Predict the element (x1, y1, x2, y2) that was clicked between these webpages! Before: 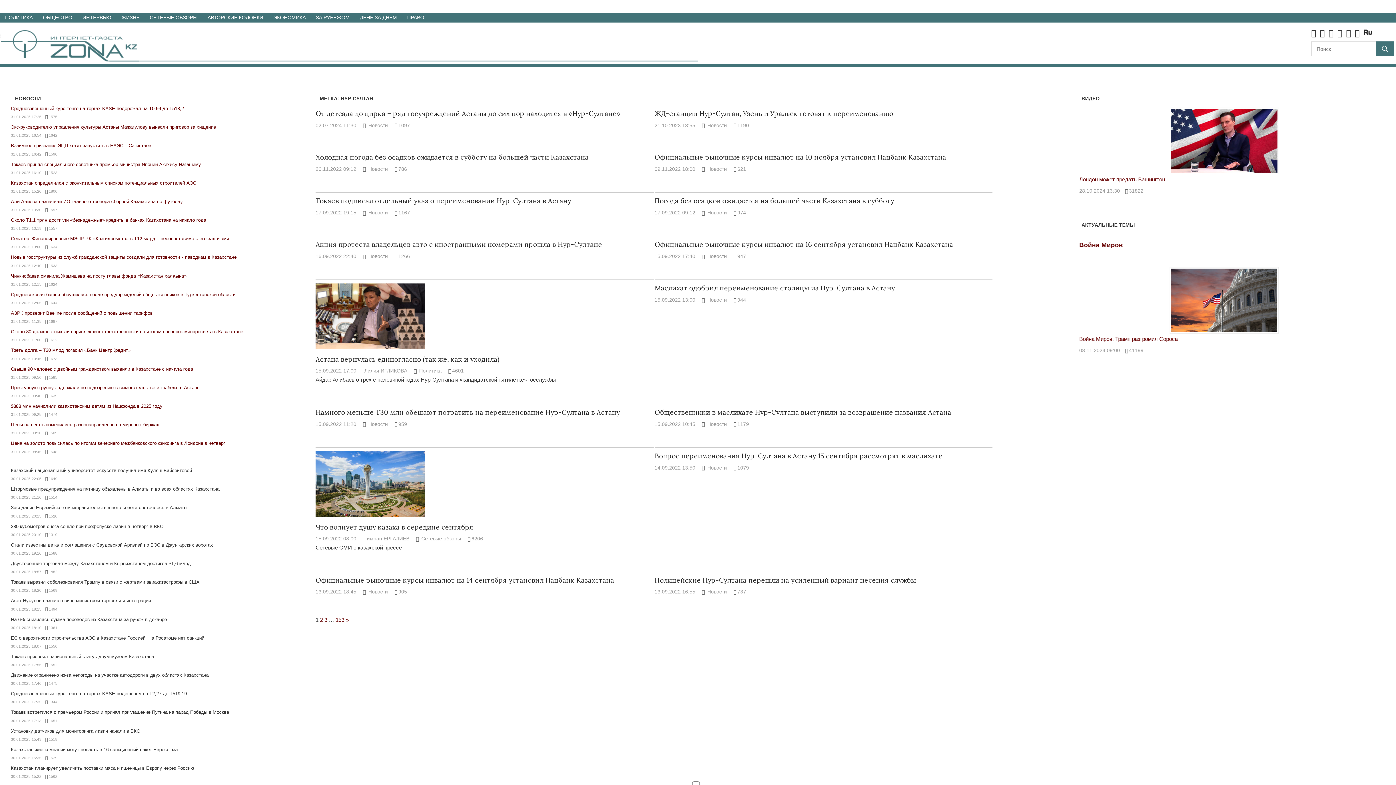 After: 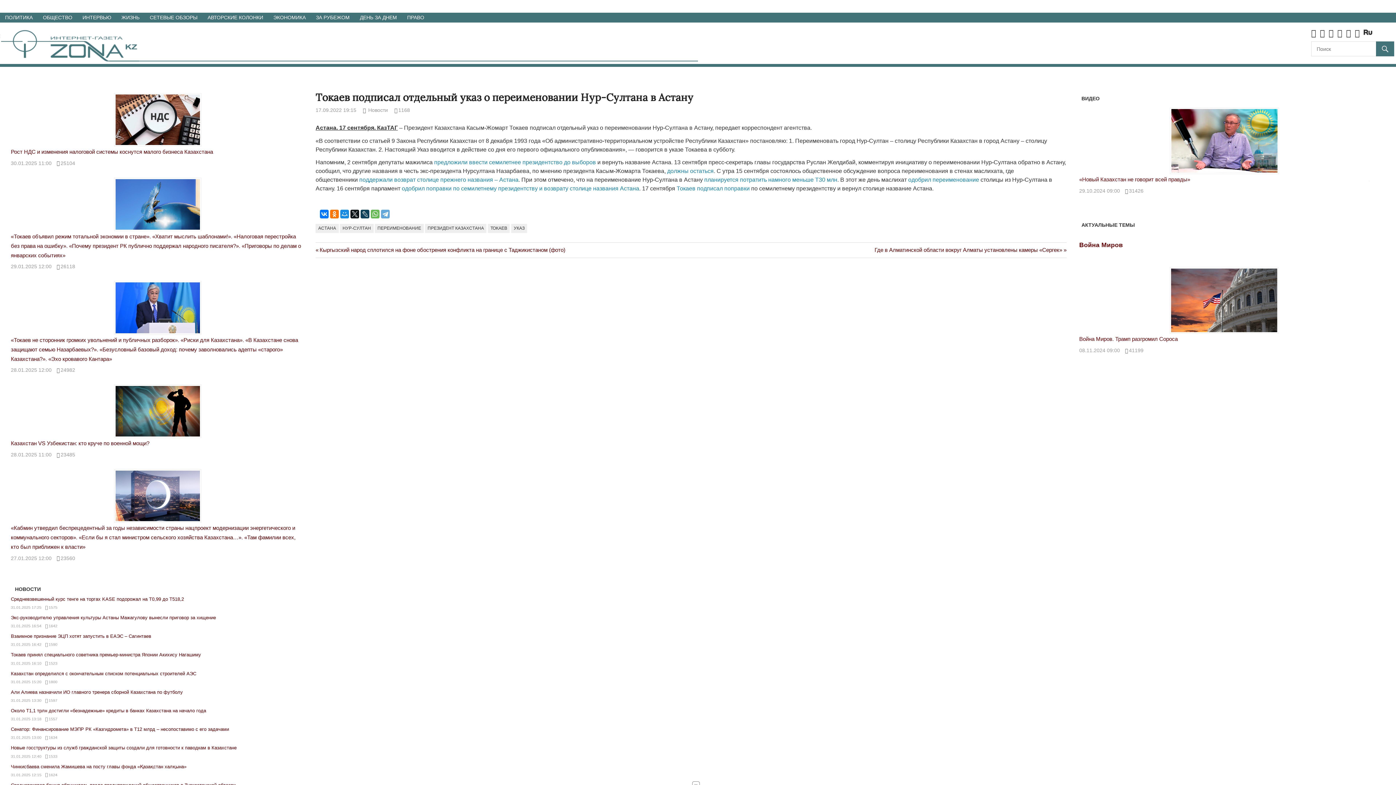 Action: bbox: (398, 209, 410, 215) label: 1167